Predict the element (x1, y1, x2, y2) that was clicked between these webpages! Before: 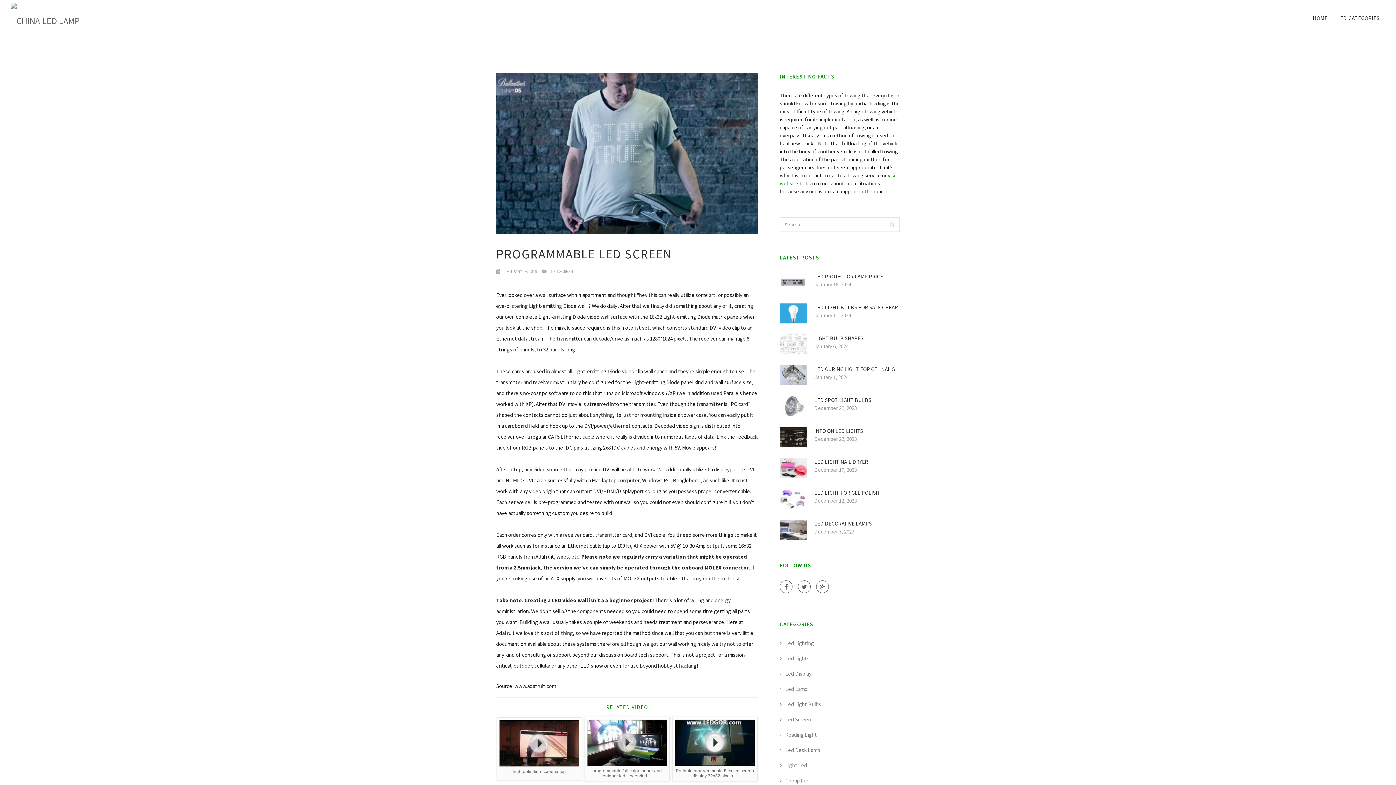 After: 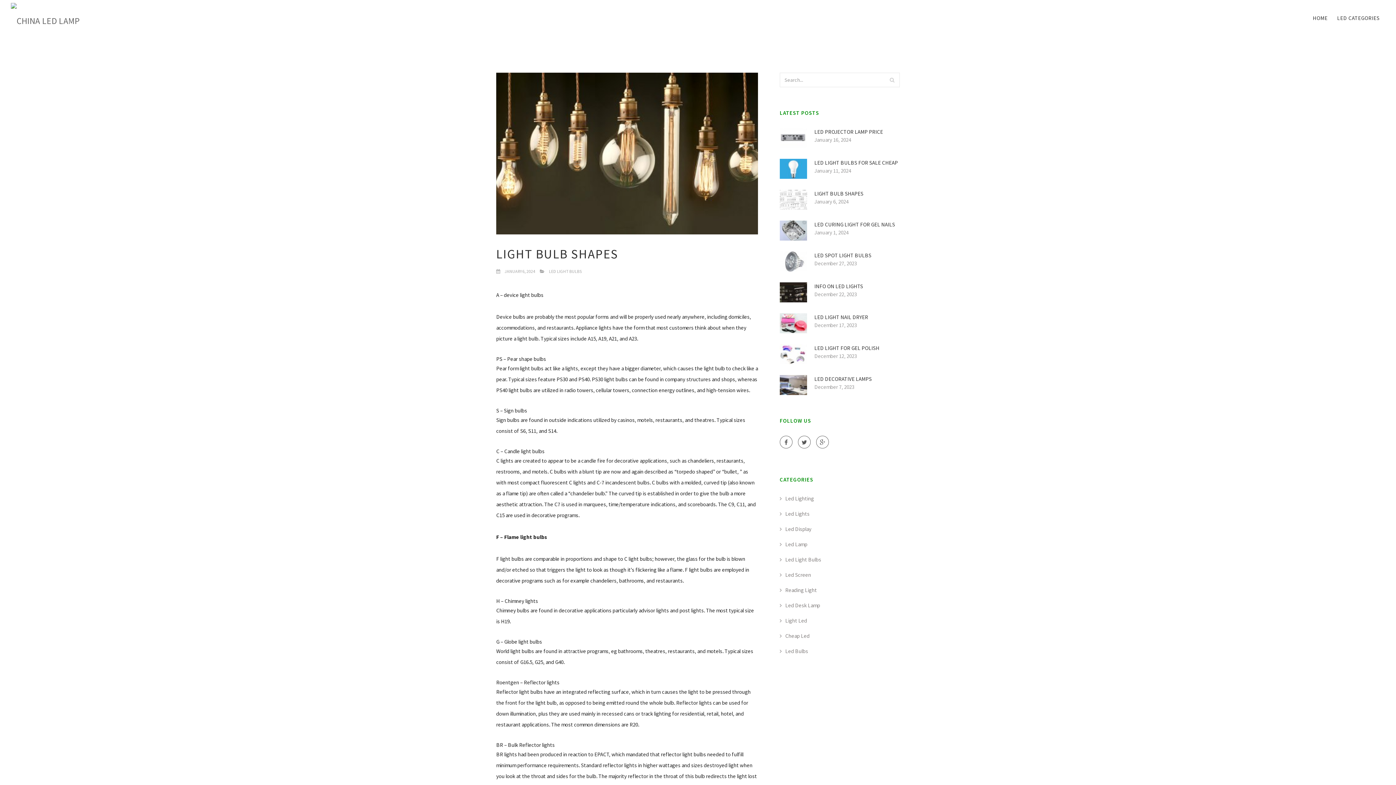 Action: label: LIGHT BULB SHAPES bbox: (814, 334, 900, 342)